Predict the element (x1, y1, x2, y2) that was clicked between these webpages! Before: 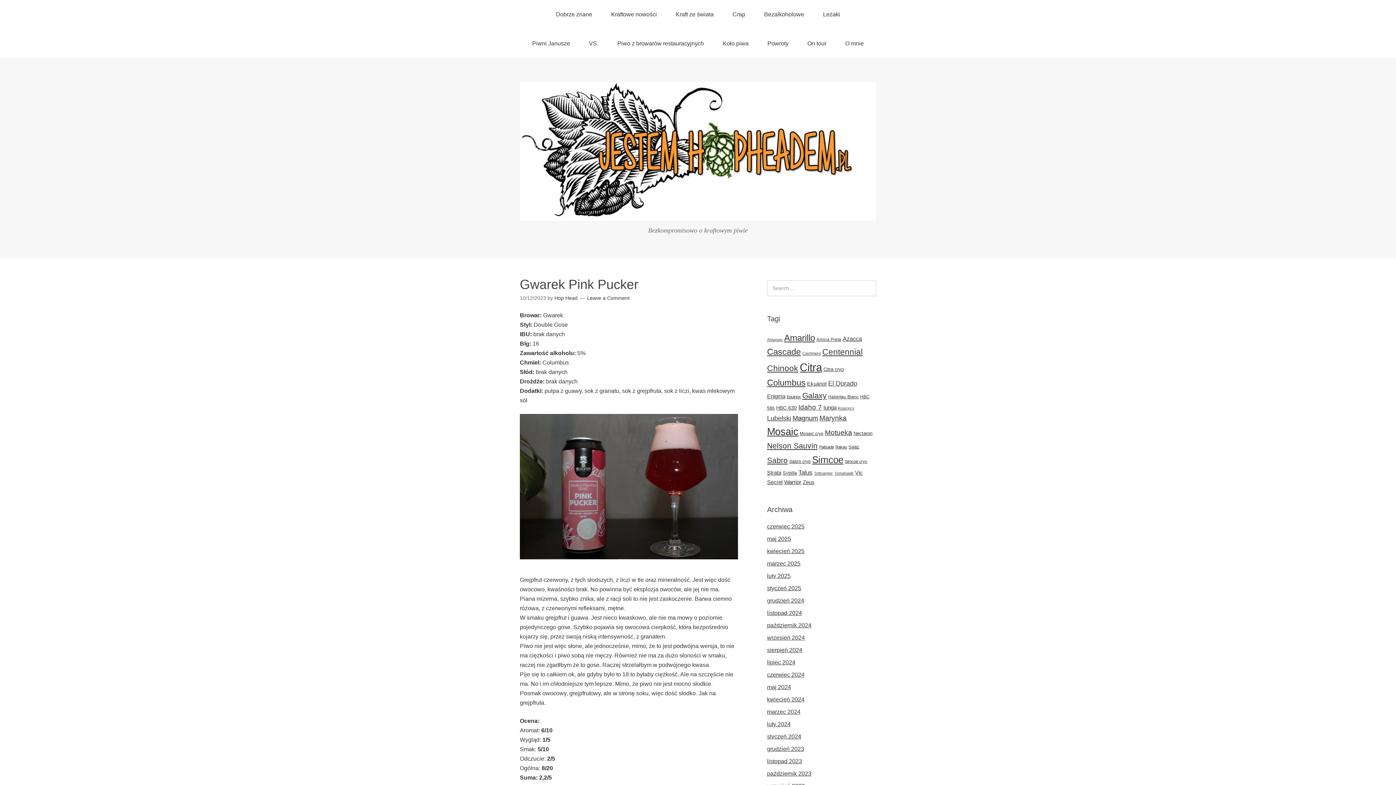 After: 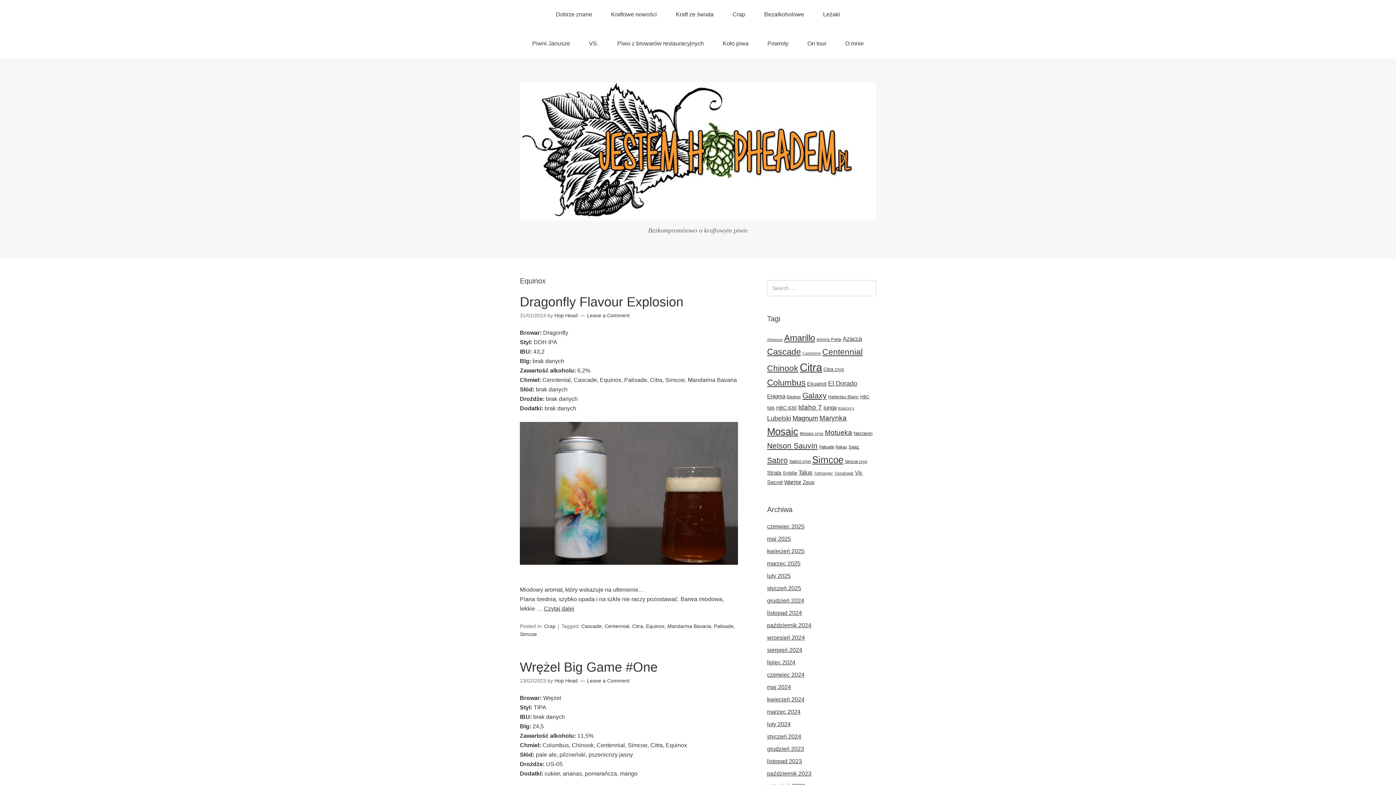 Action: bbox: (786, 394, 801, 399) label: Equinox (39 elementów)